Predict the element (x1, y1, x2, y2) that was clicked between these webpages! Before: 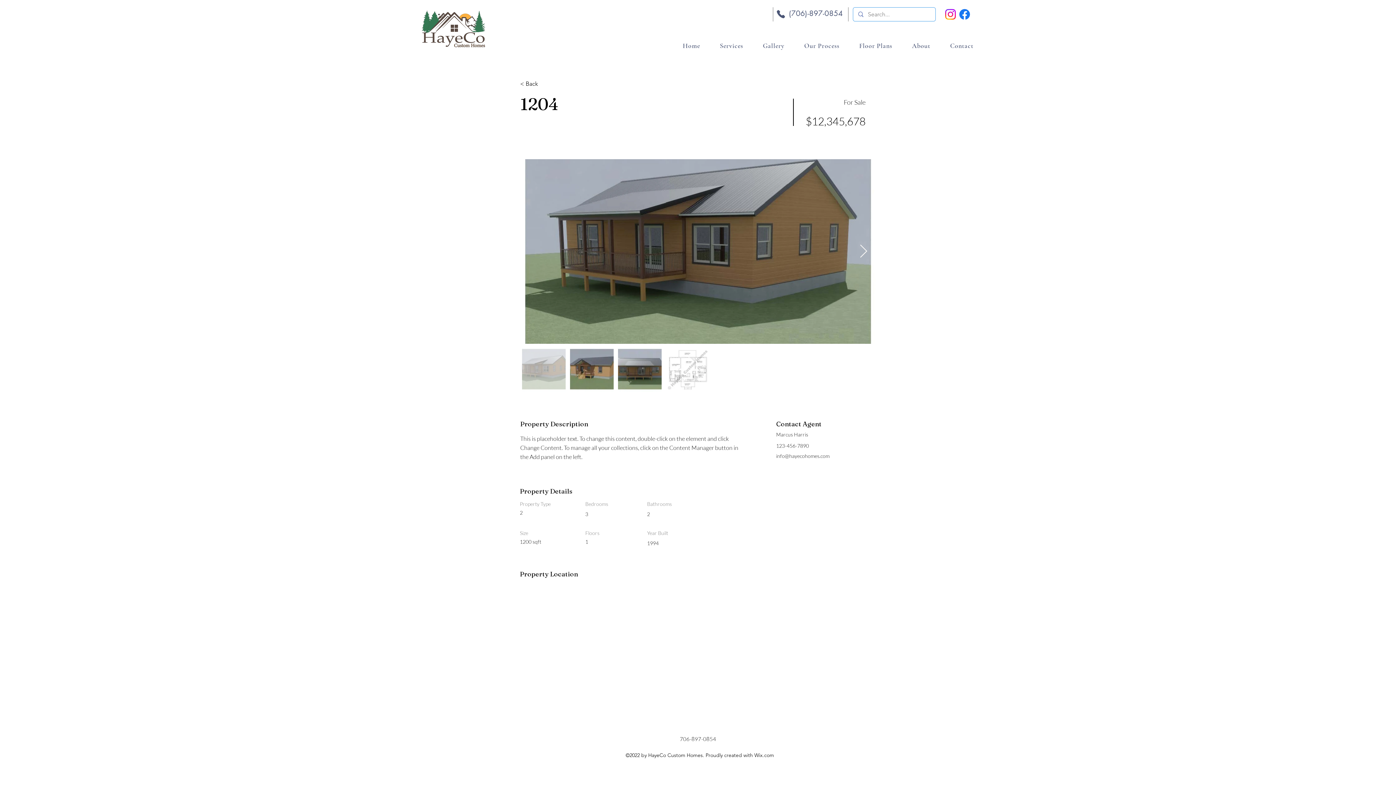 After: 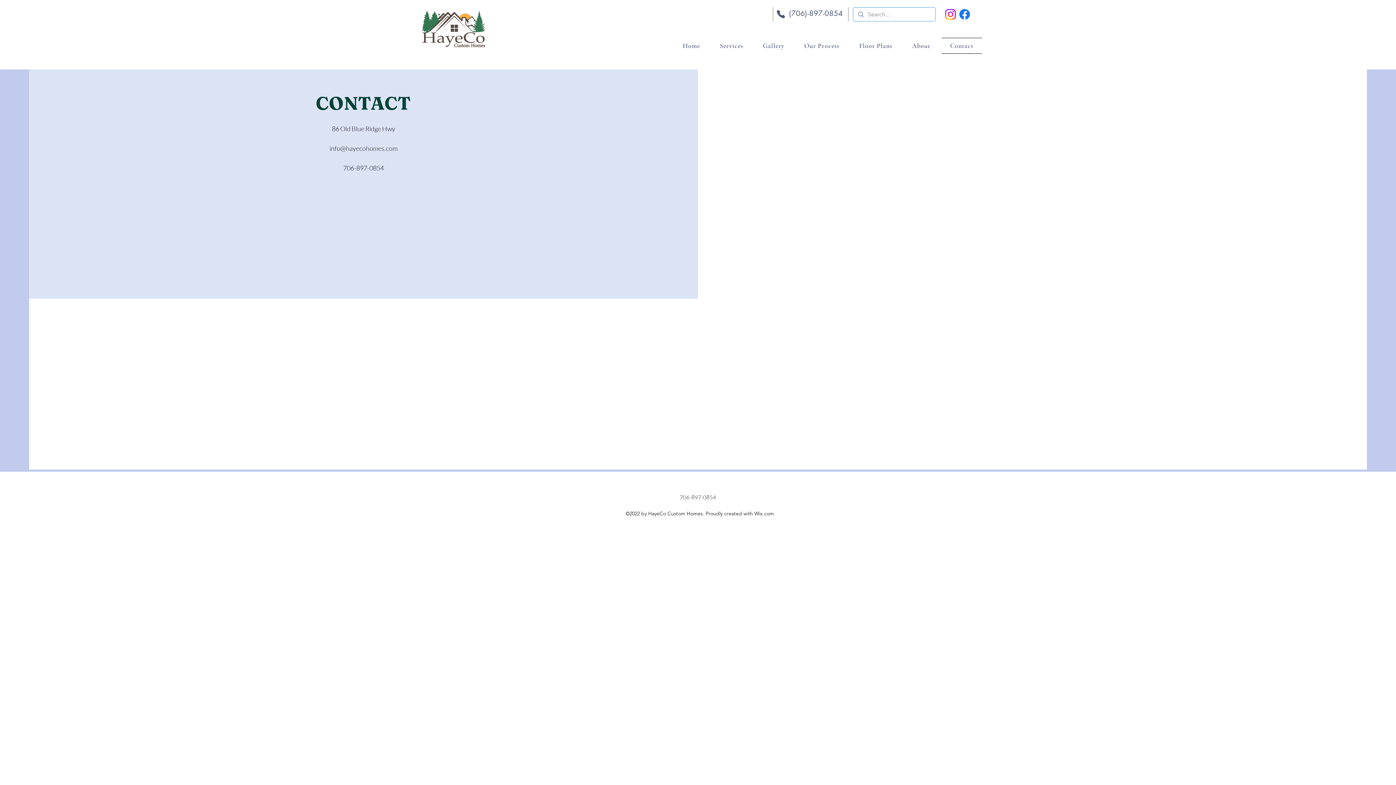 Action: label: Contact bbox: (941, 37, 982, 53)